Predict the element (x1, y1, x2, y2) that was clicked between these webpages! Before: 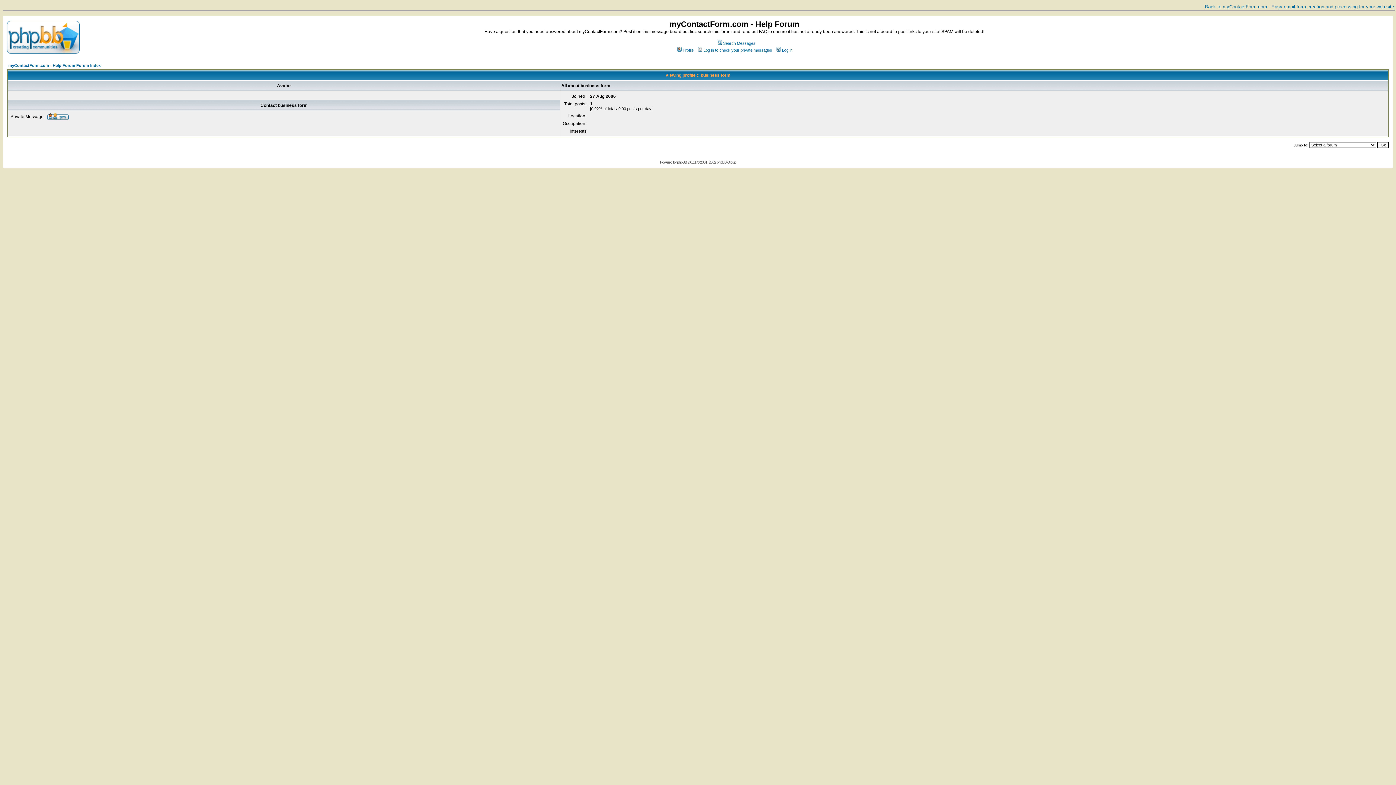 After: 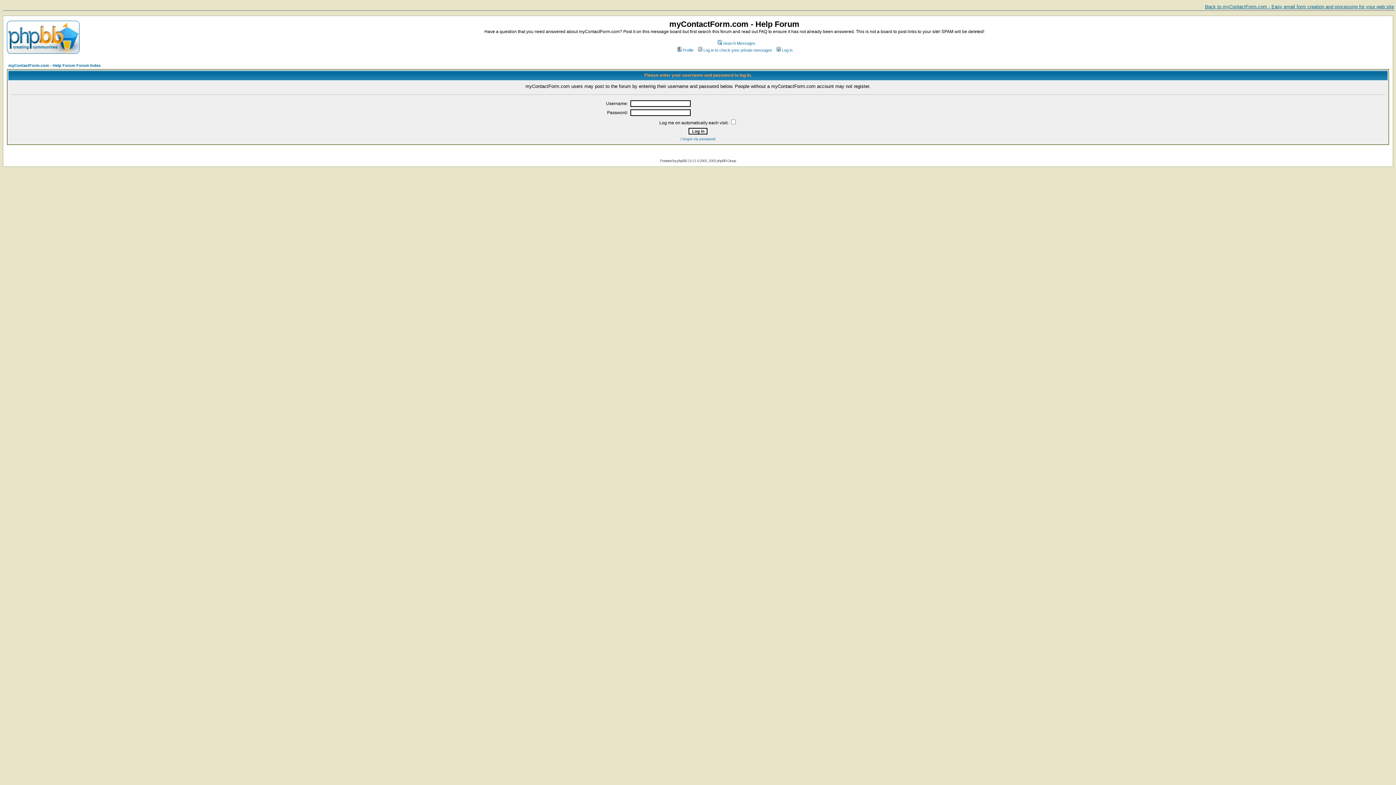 Action: label: Profile bbox: (676, 47, 693, 52)